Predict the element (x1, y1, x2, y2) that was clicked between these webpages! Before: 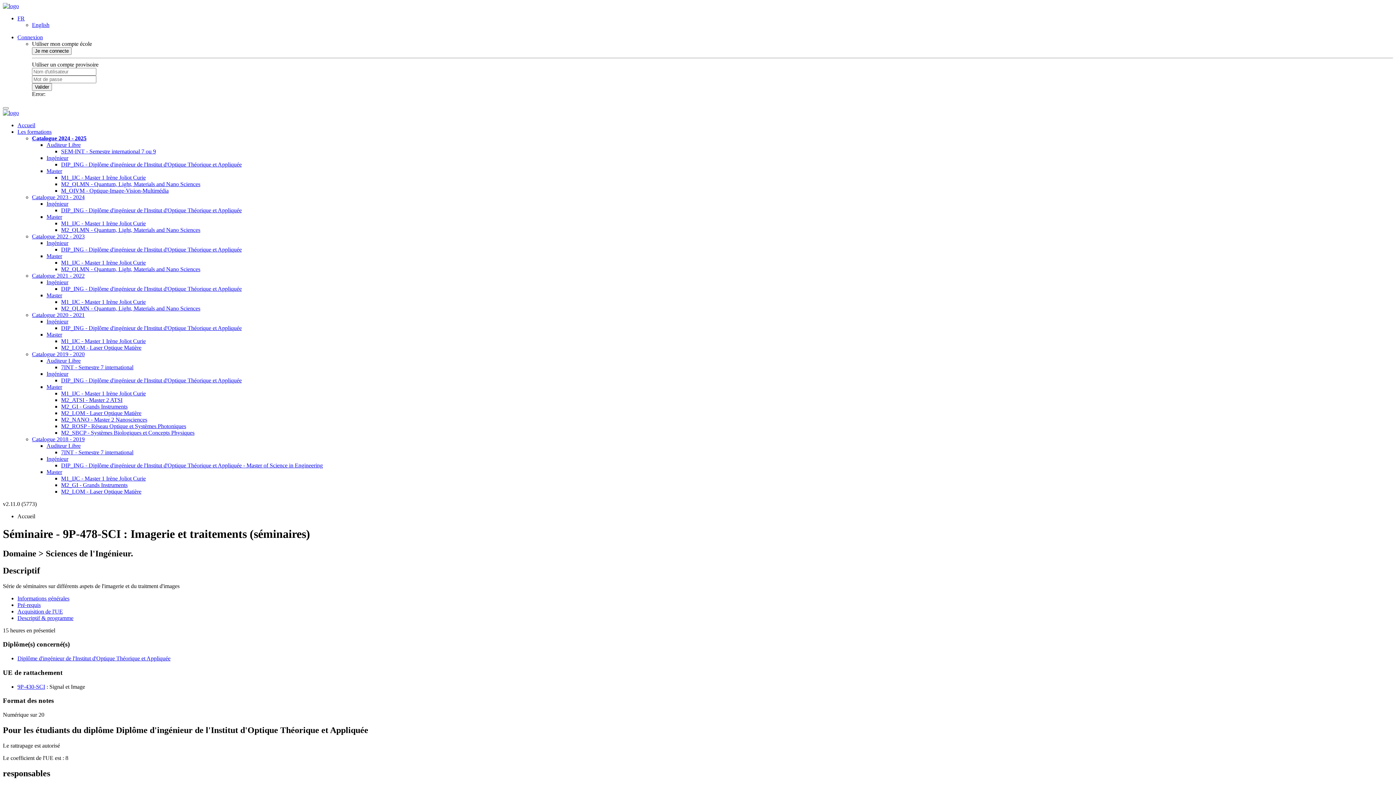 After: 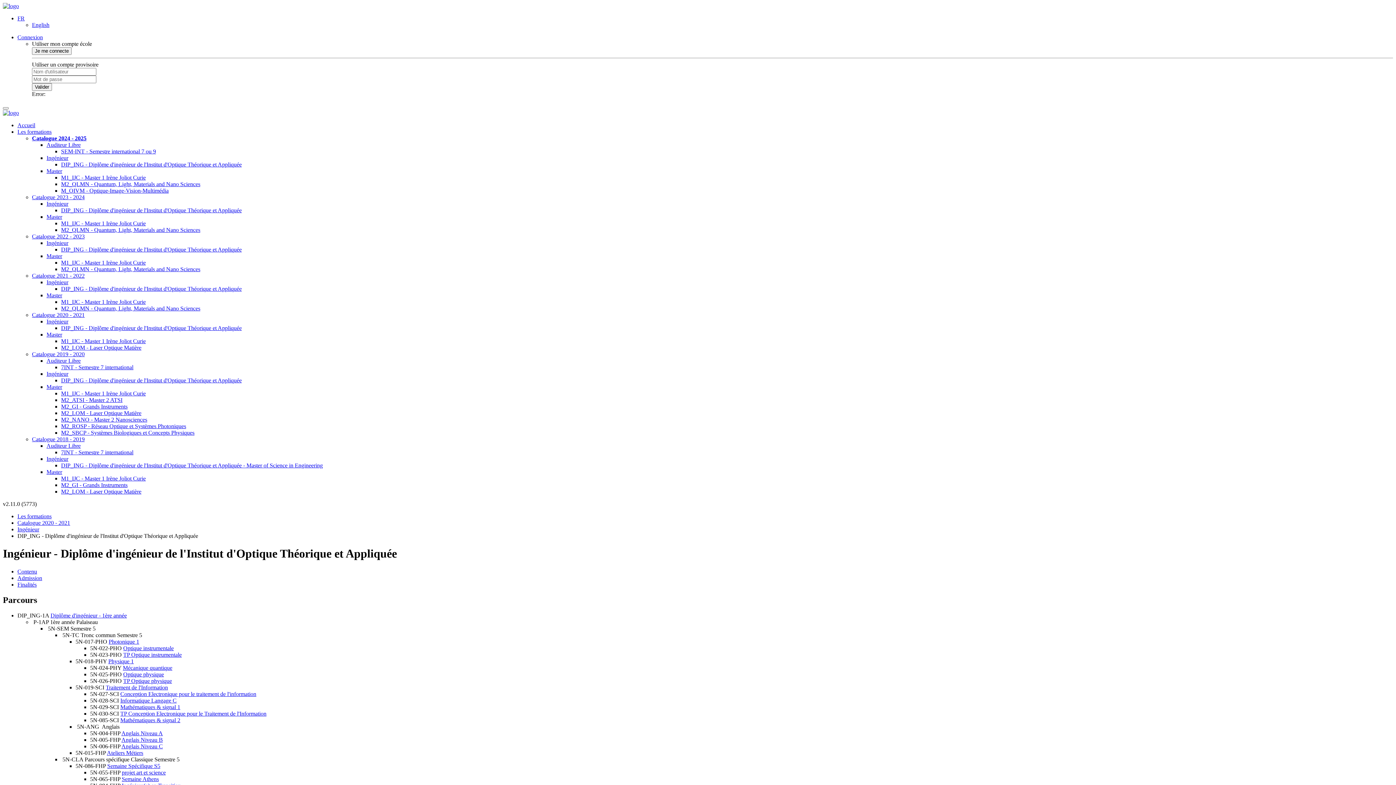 Action: bbox: (61, 325, 241, 331) label: DIP_ING - Diplôme d'ingénieur de l'Institut d'Optique Théorique et Appliquée